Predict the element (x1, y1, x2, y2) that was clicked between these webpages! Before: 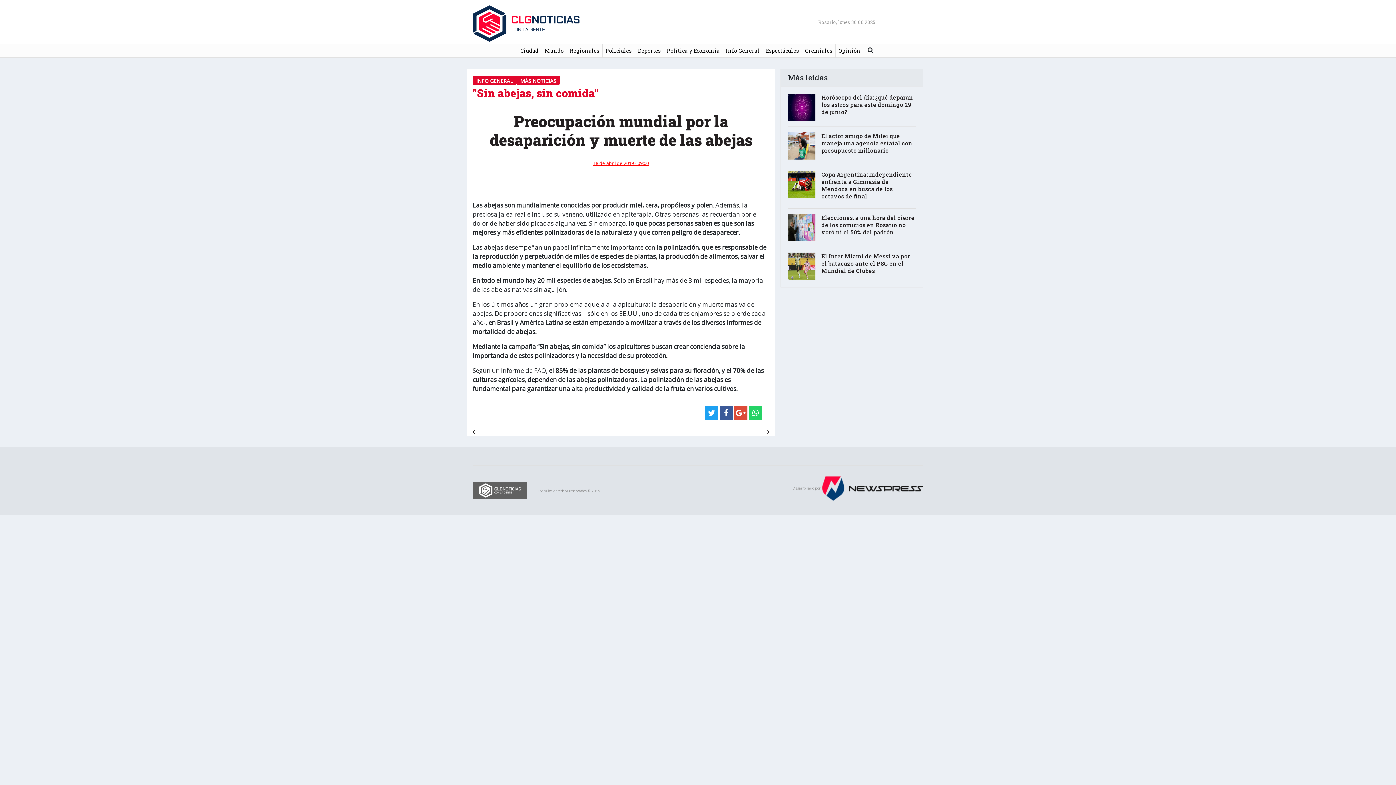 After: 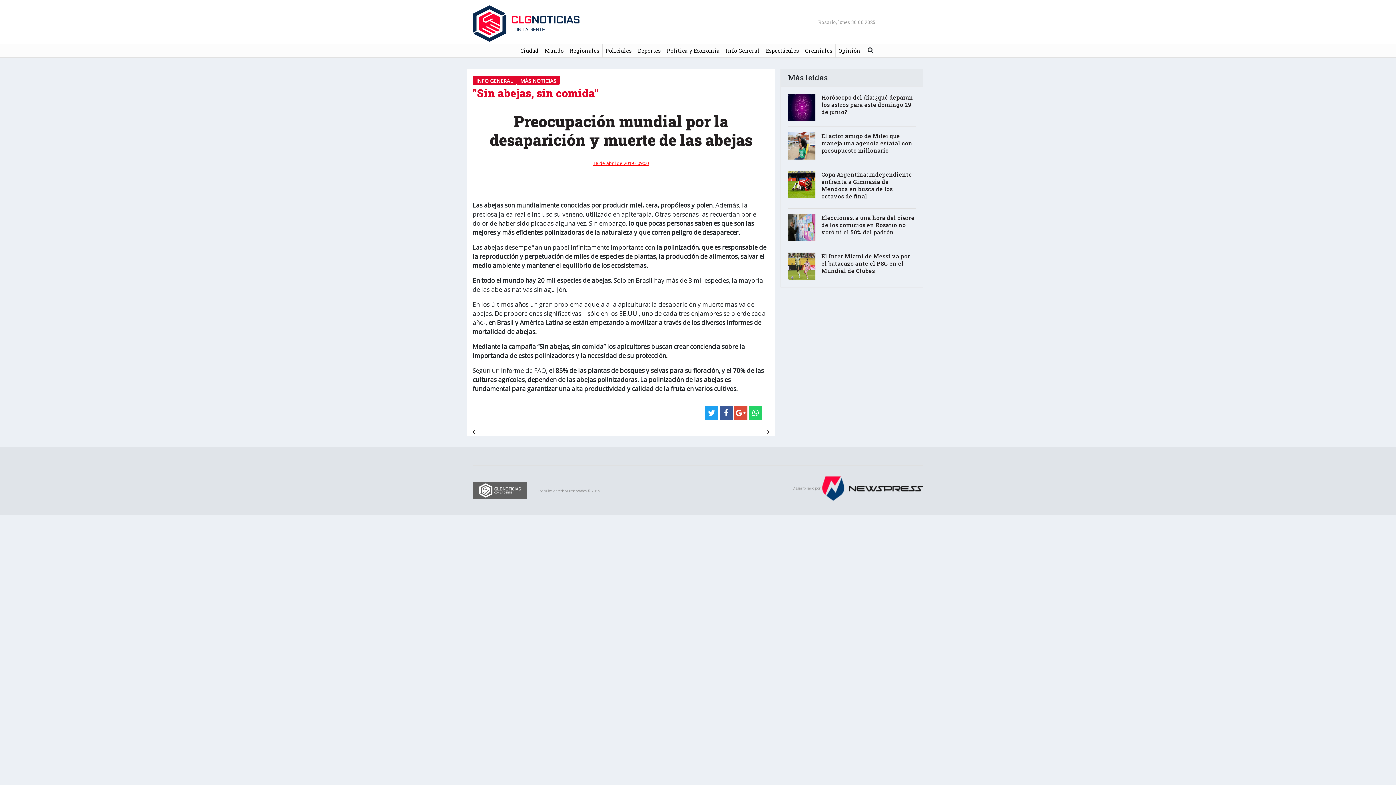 Action: bbox: (705, 406, 718, 420)